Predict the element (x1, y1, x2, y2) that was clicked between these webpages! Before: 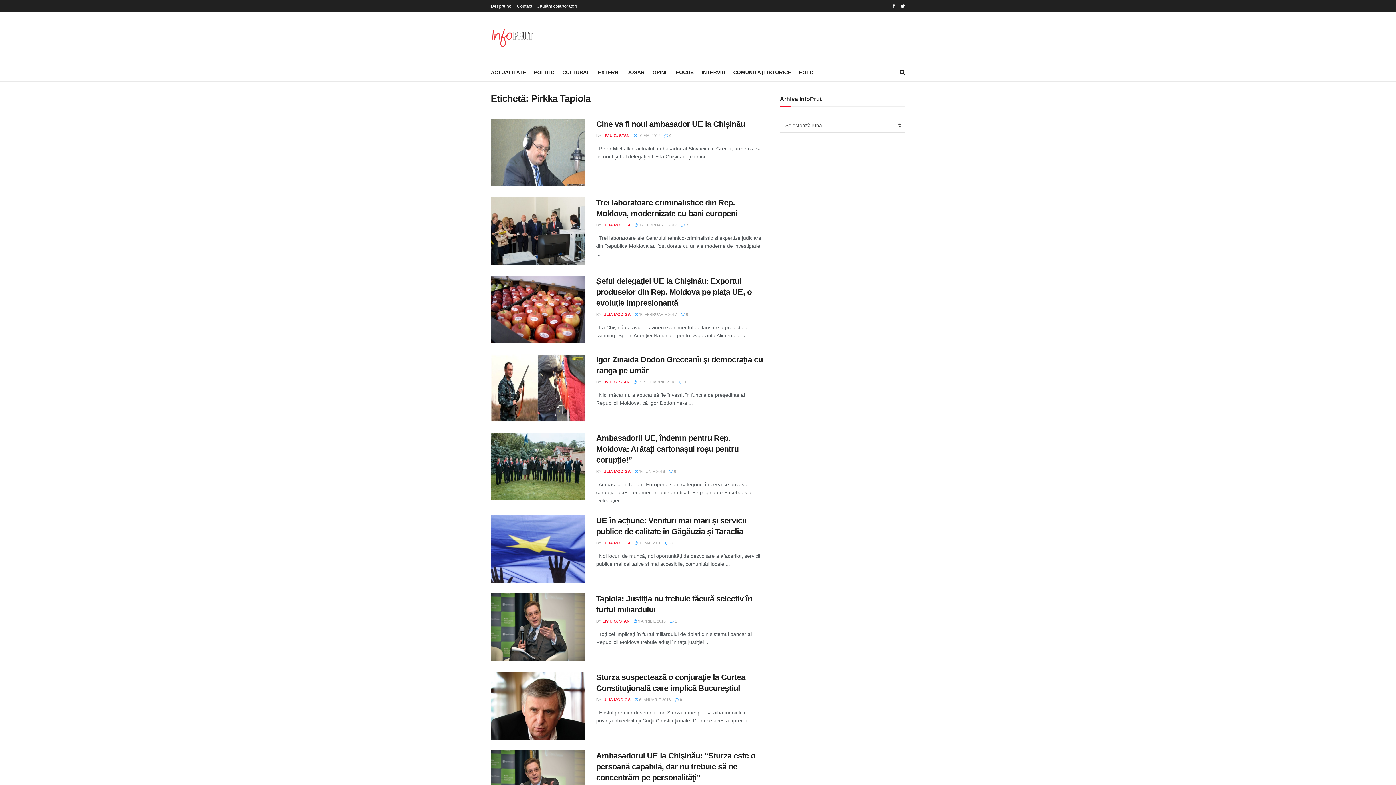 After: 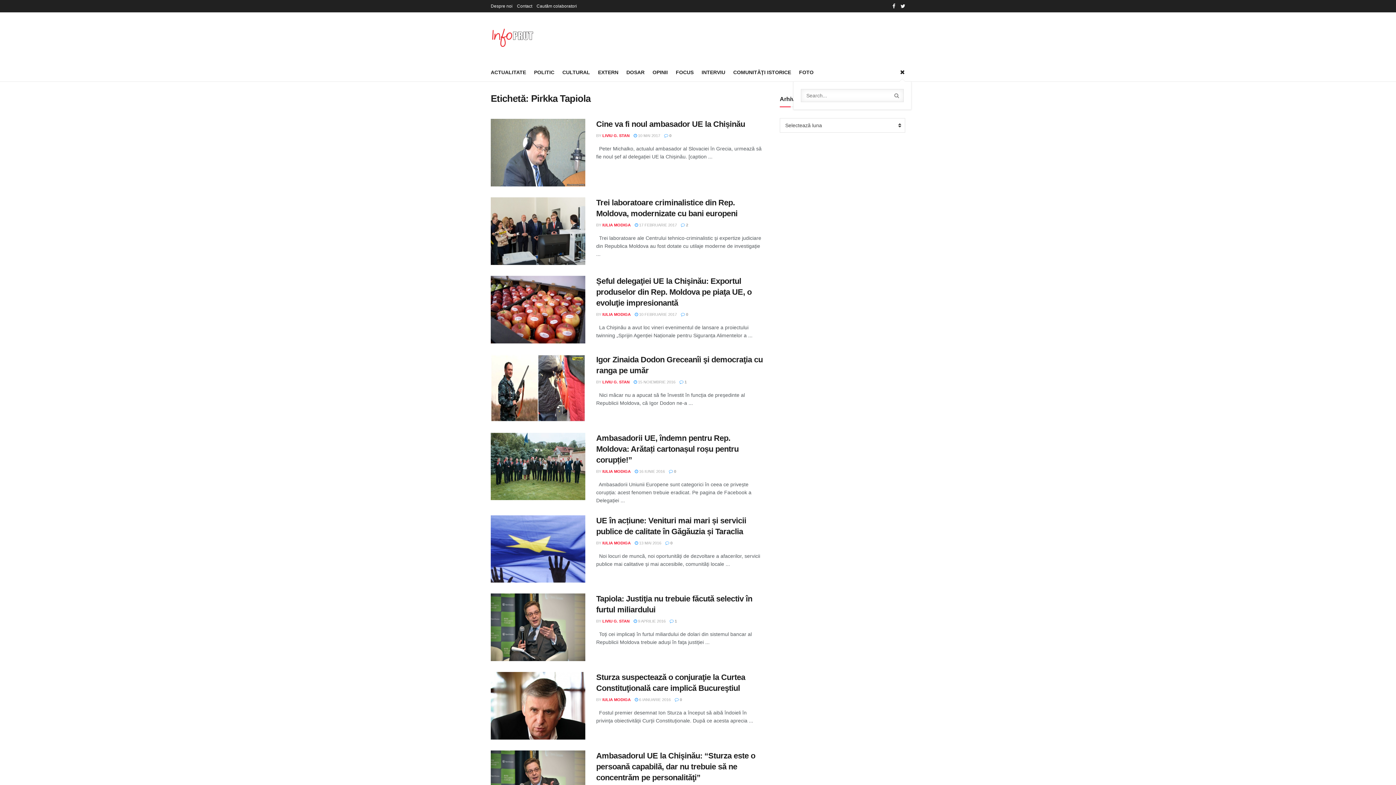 Action: bbox: (900, 63, 905, 81)